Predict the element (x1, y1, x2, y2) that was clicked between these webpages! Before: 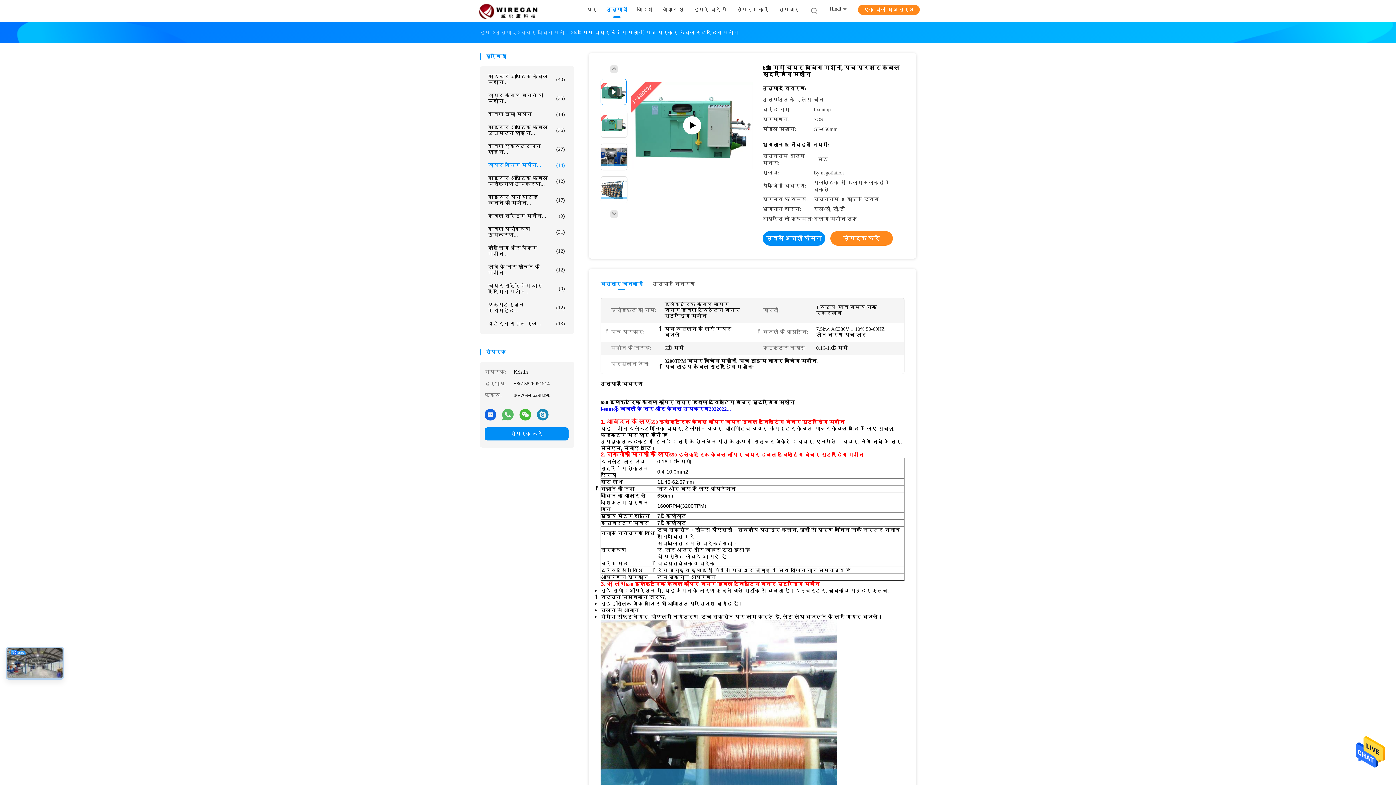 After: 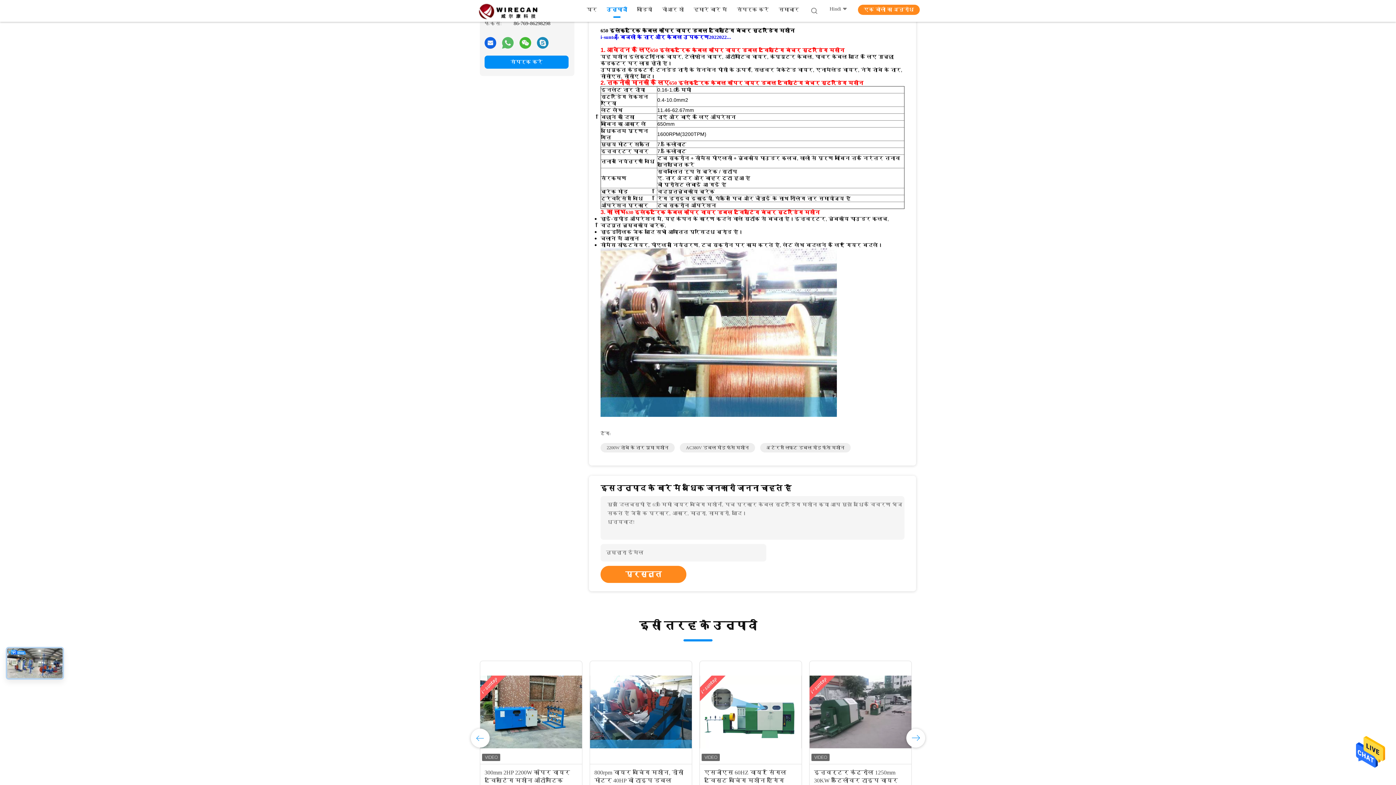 Action: bbox: (653, 280, 695, 290) label: उत्पाद विवरण